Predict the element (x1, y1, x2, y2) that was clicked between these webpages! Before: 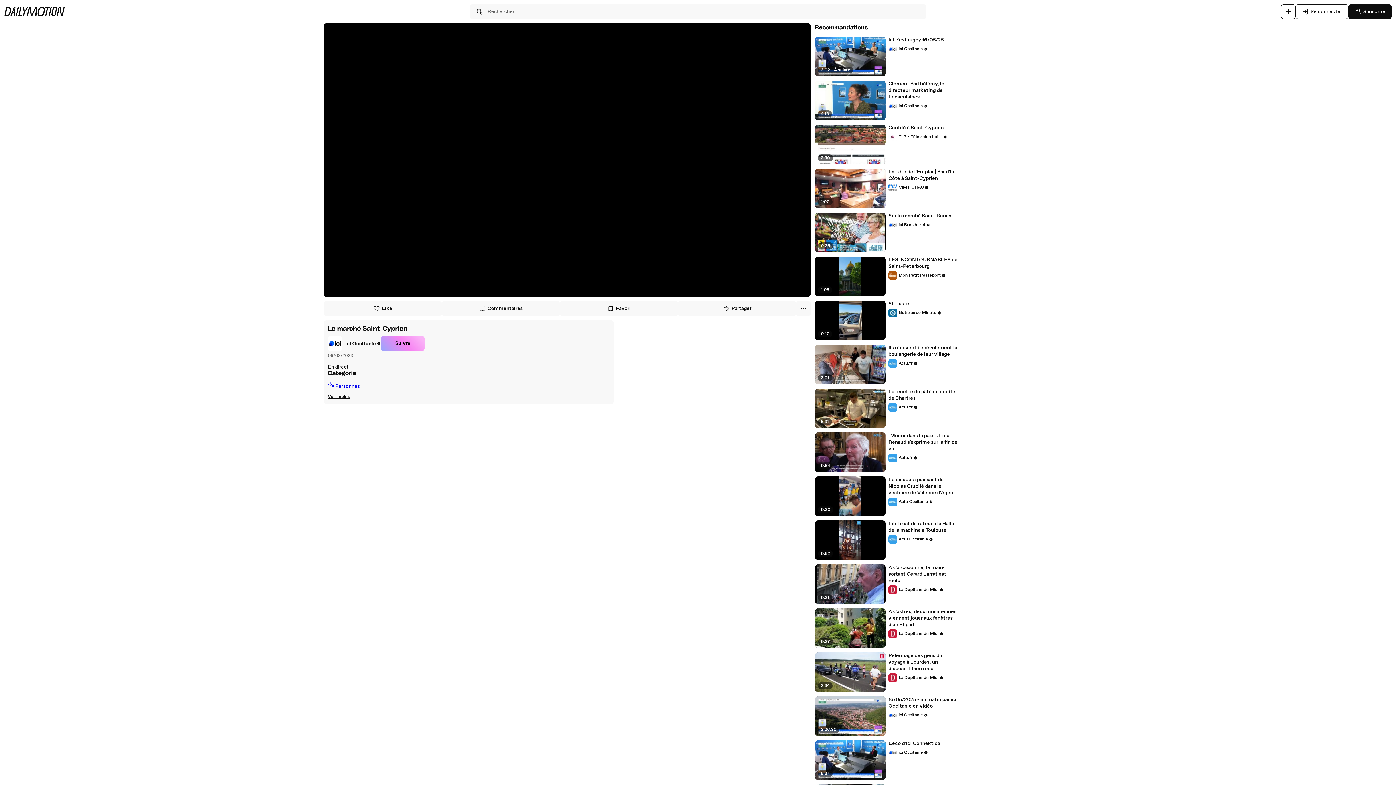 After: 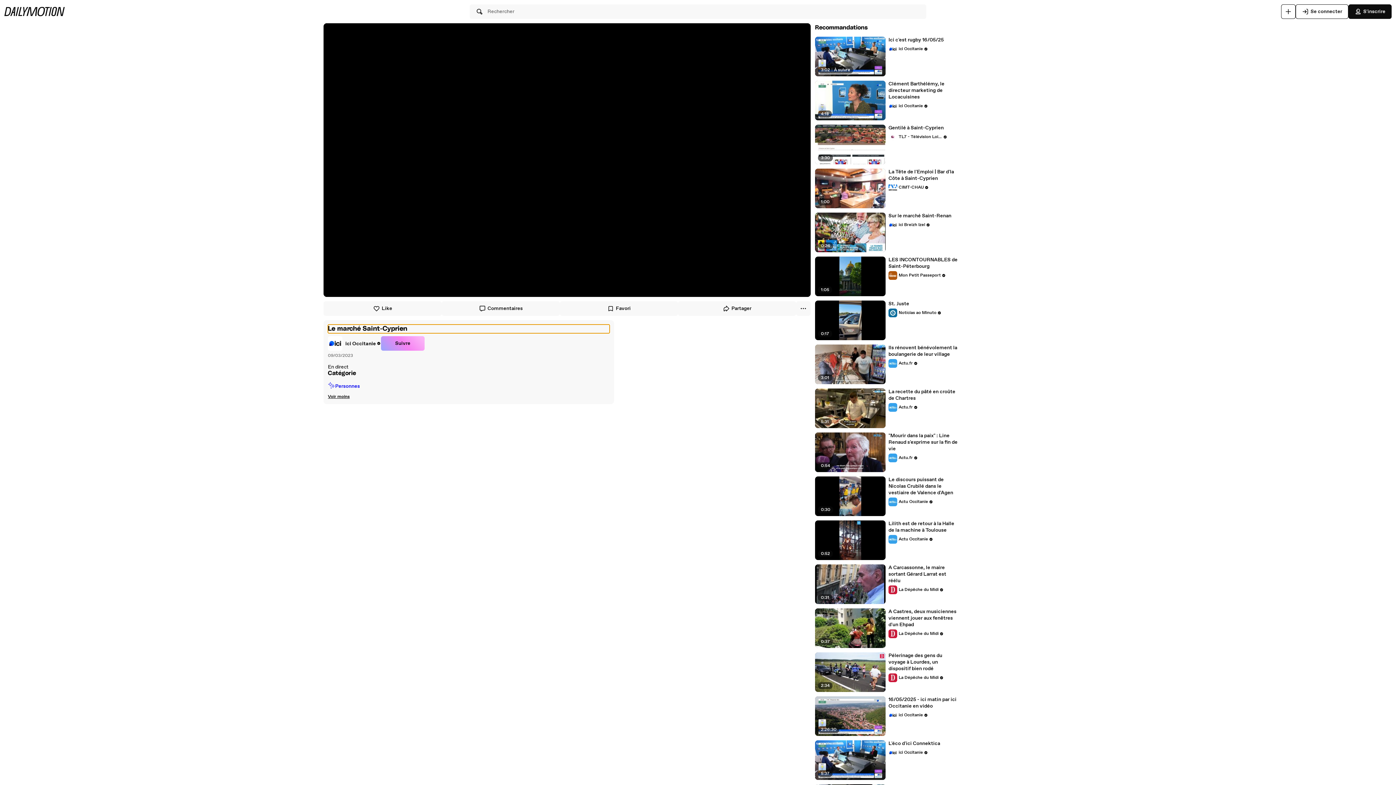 Action: bbox: (328, 324, 609, 333) label: Le marché Saint-Cyprien